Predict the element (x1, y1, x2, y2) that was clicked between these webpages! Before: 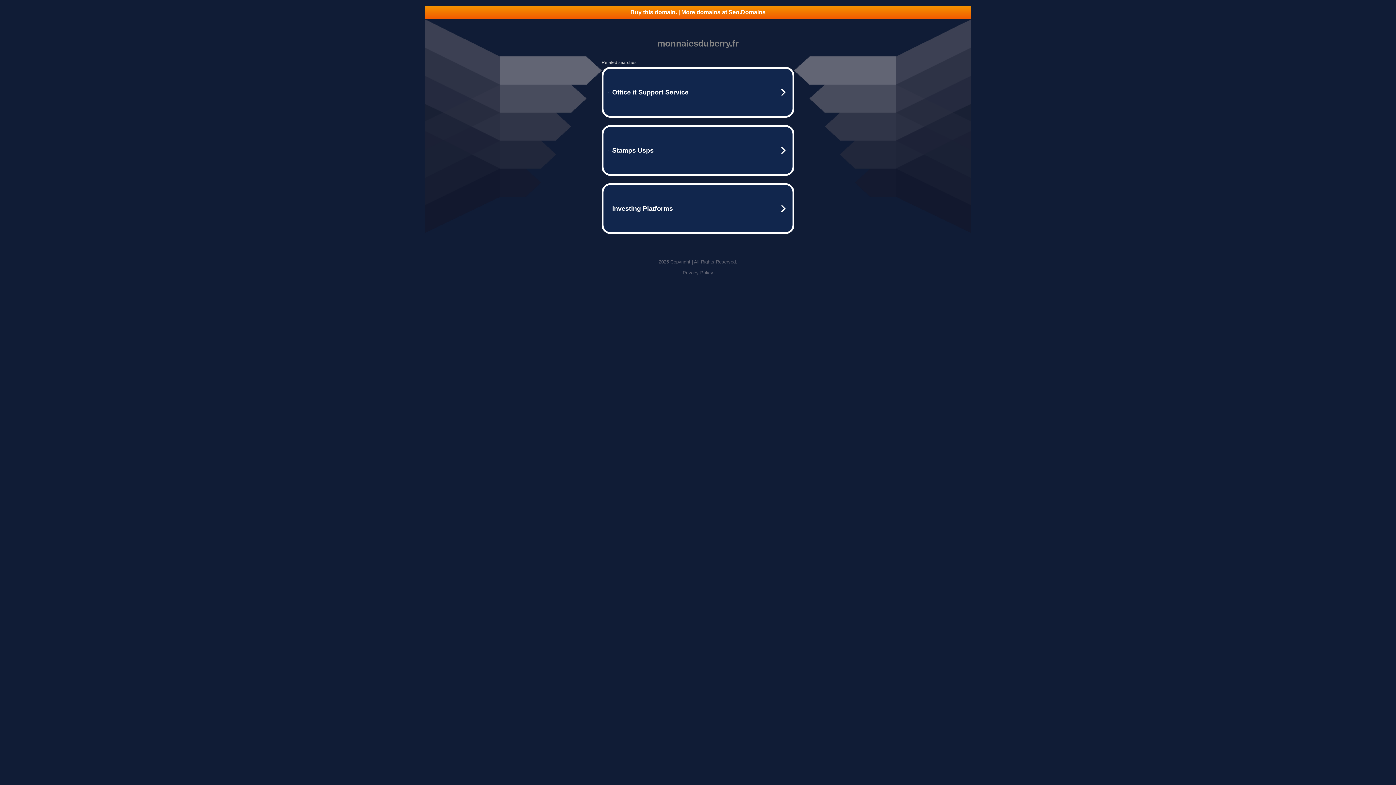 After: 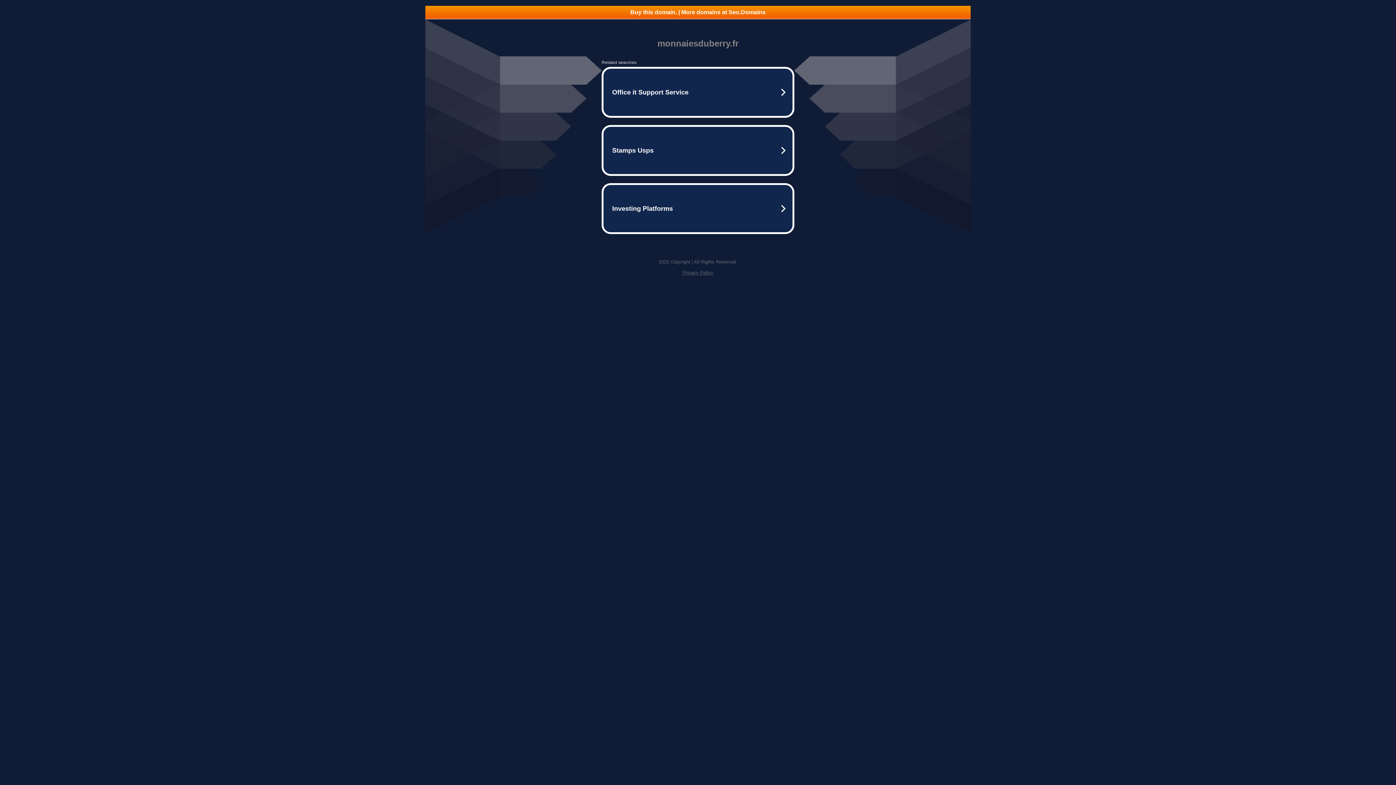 Action: bbox: (425, 5, 970, 18) label: Buy this domain. | More domains at Seo.Domains